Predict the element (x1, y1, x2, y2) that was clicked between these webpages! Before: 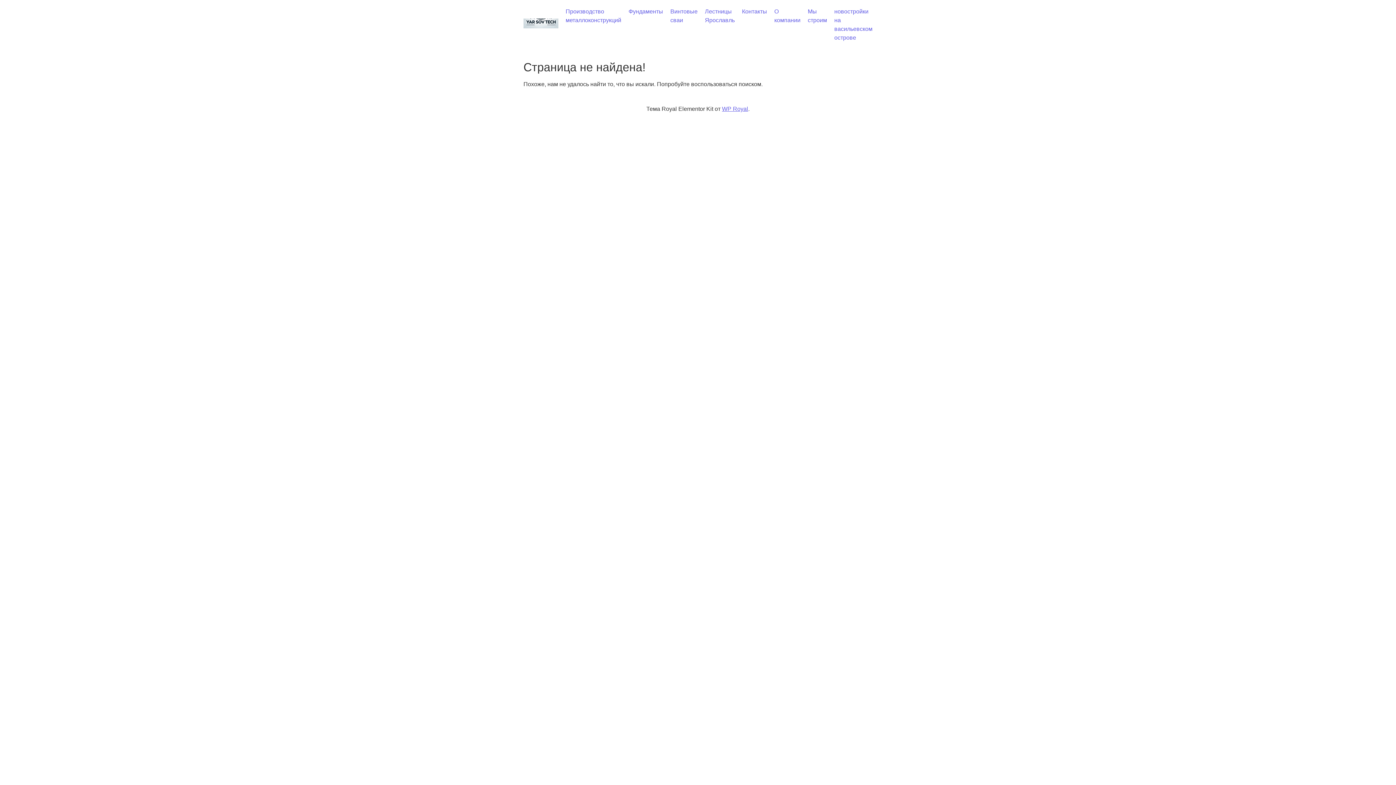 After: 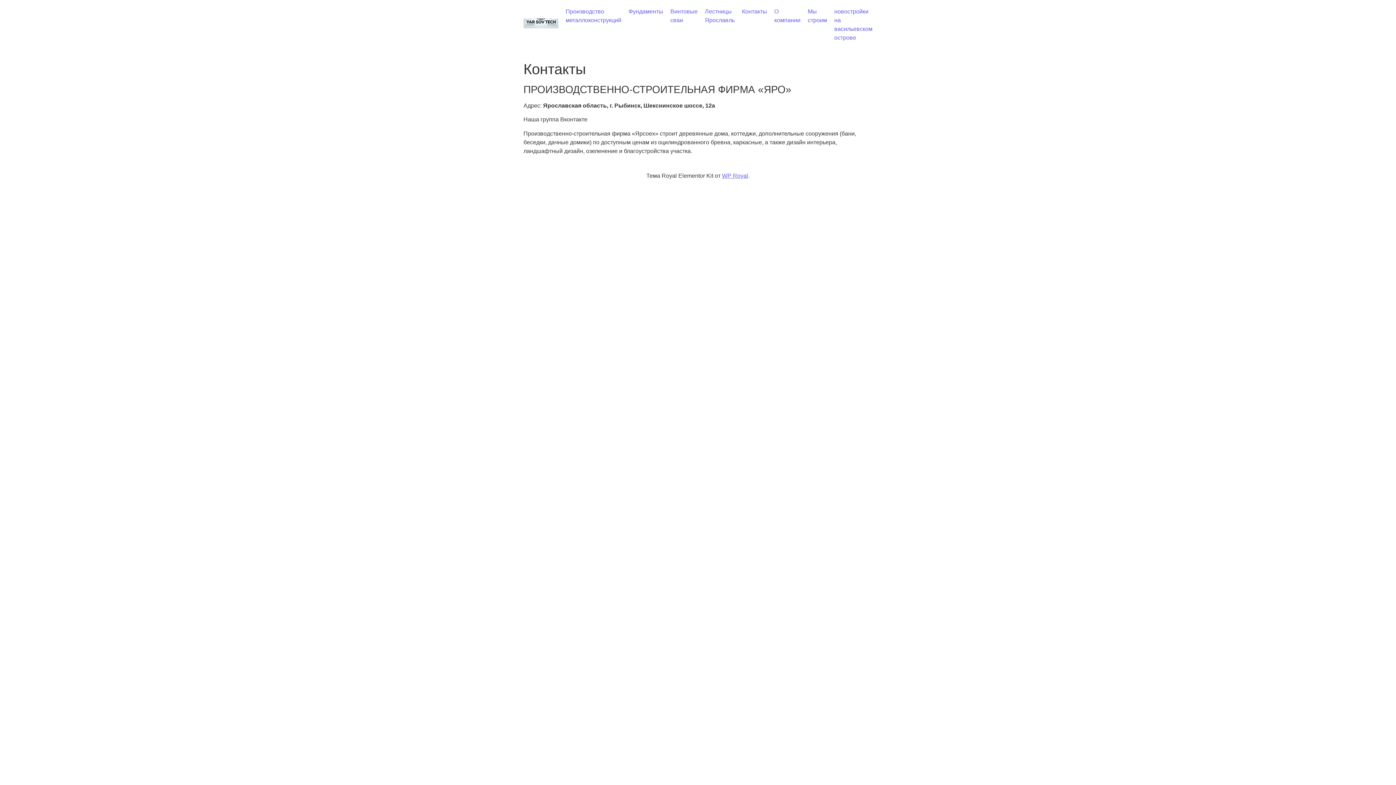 Action: label: Контакты bbox: (742, 8, 767, 14)